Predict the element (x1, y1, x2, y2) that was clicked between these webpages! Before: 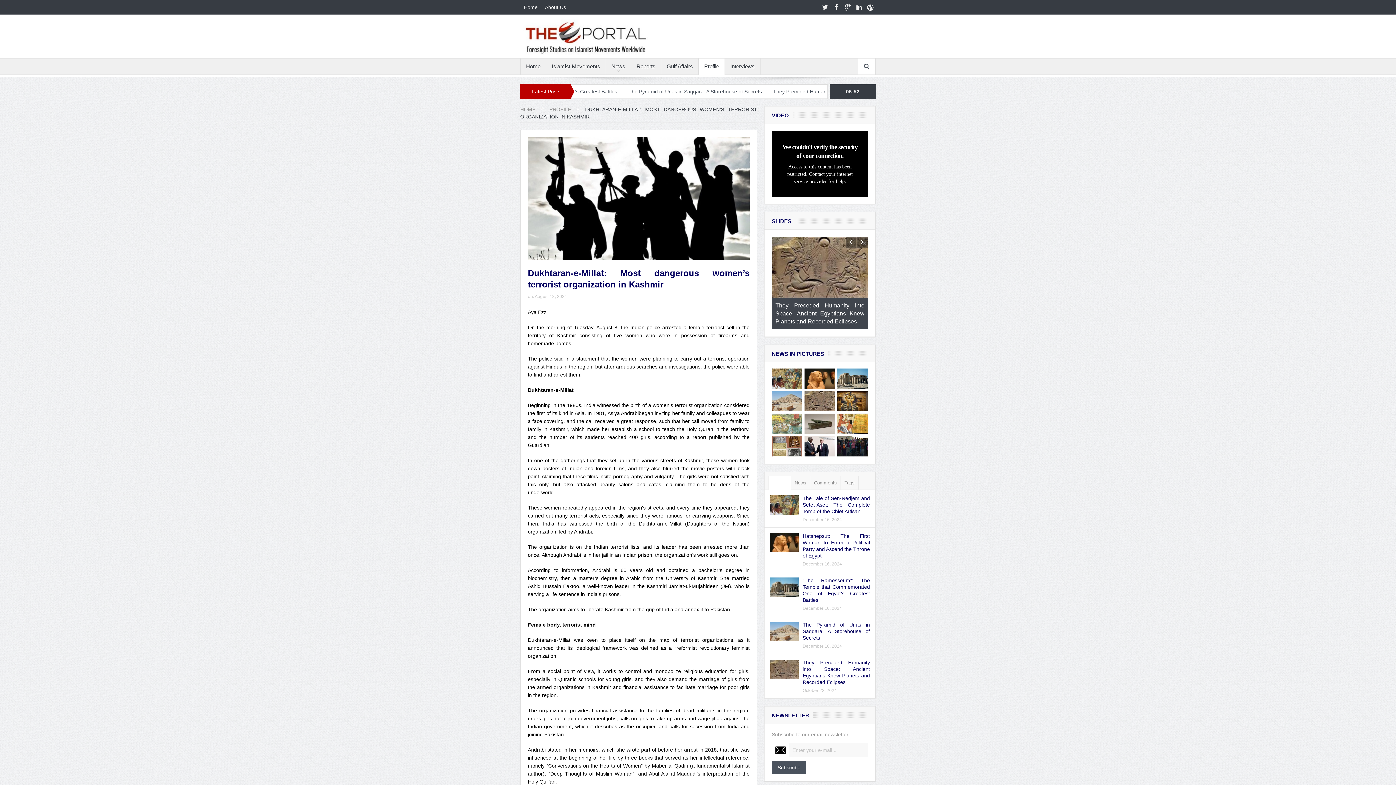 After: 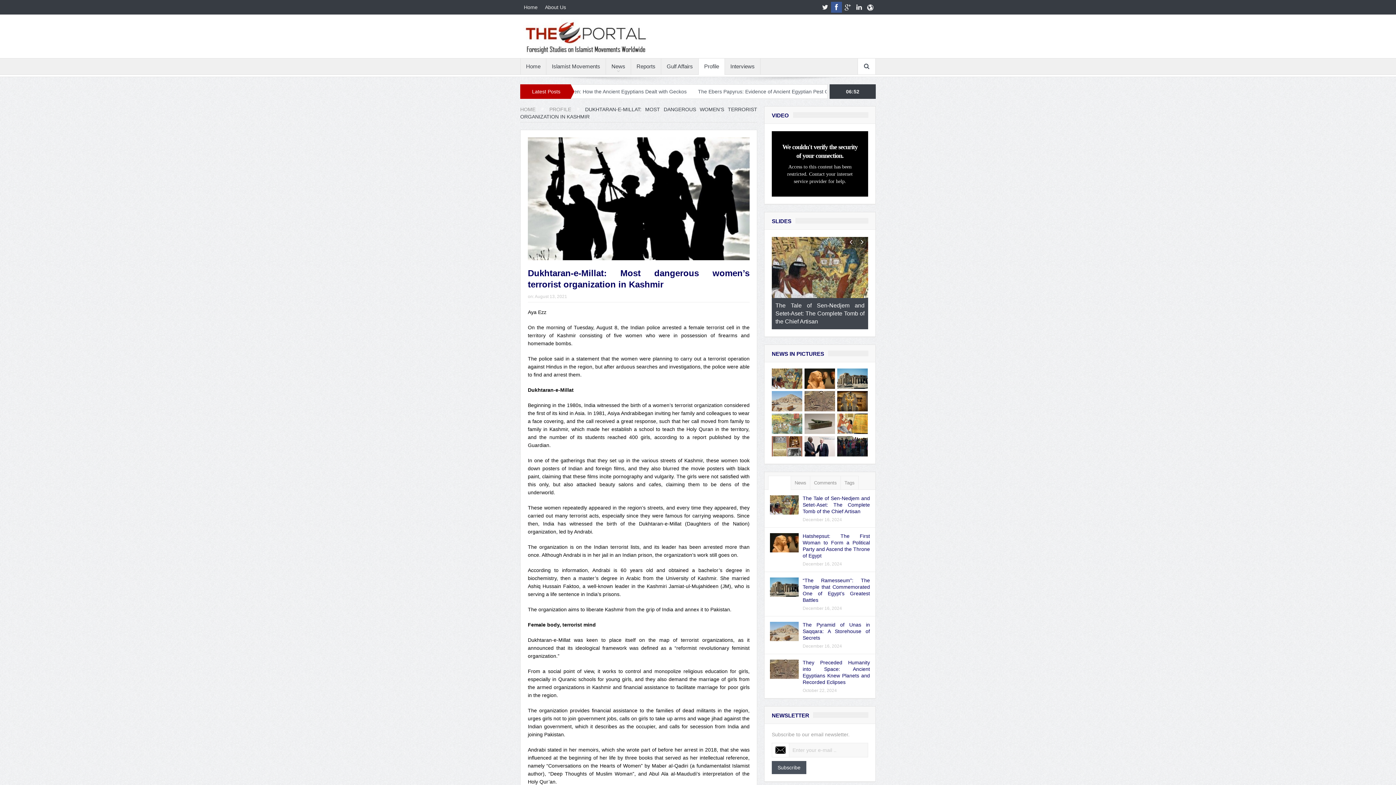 Action: bbox: (831, 1, 842, 12)